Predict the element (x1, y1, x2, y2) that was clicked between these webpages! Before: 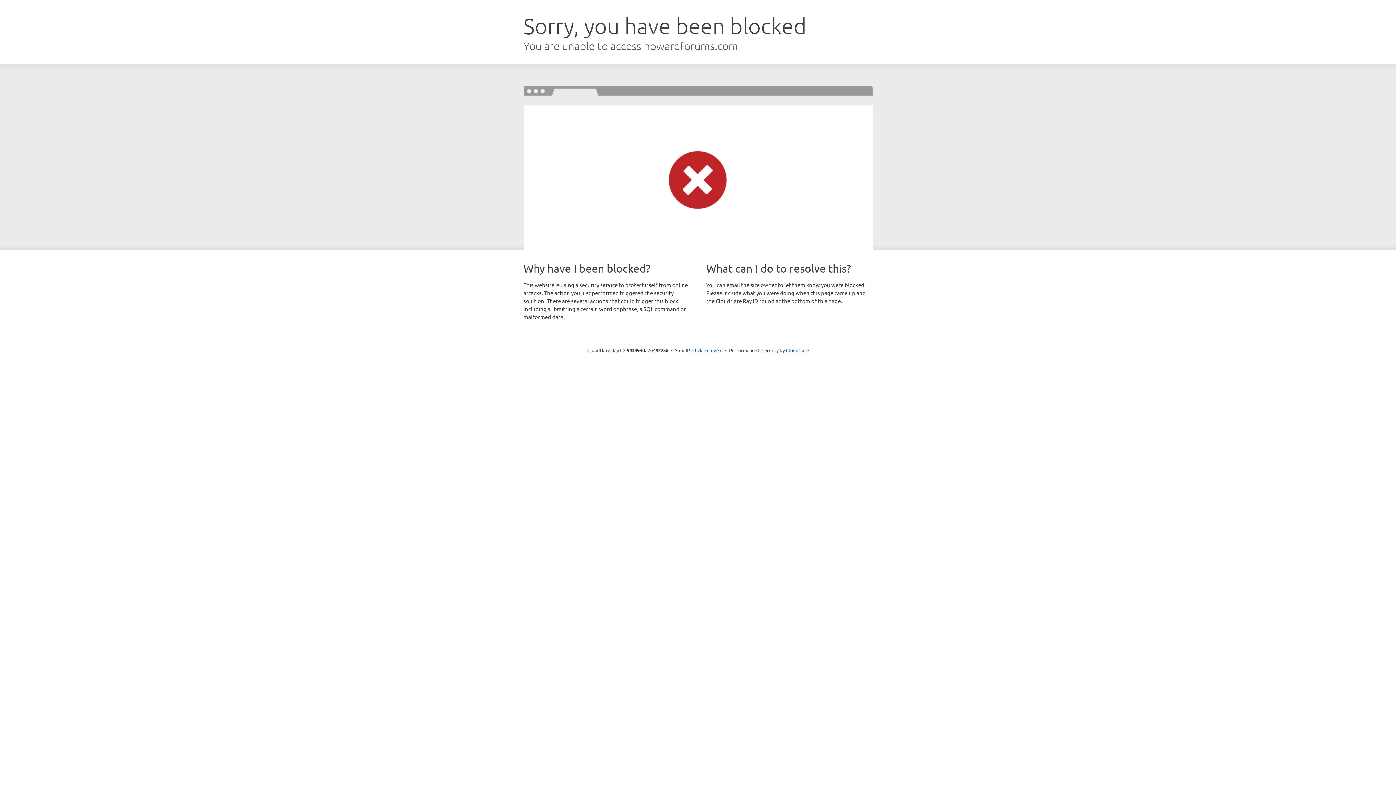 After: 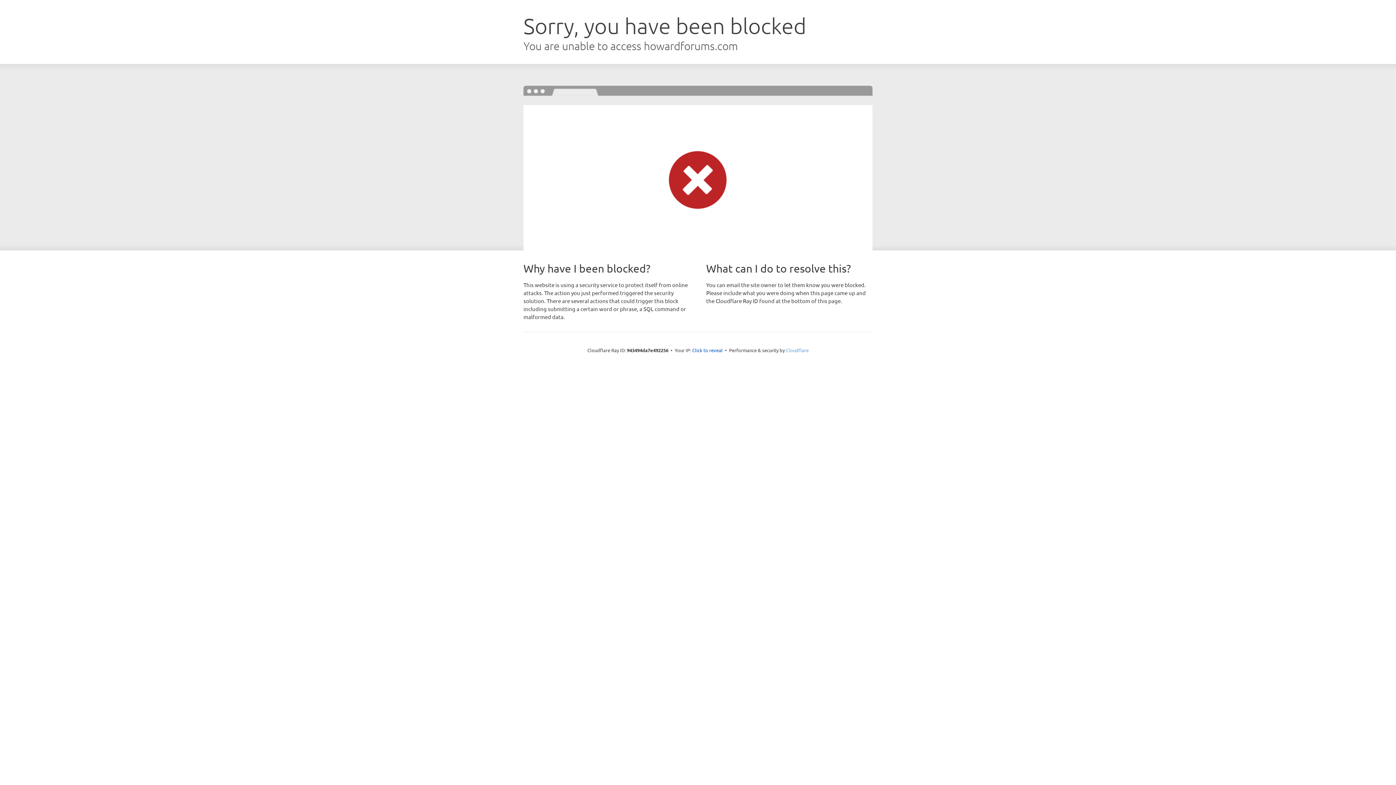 Action: bbox: (786, 347, 808, 353) label: Cloudflare